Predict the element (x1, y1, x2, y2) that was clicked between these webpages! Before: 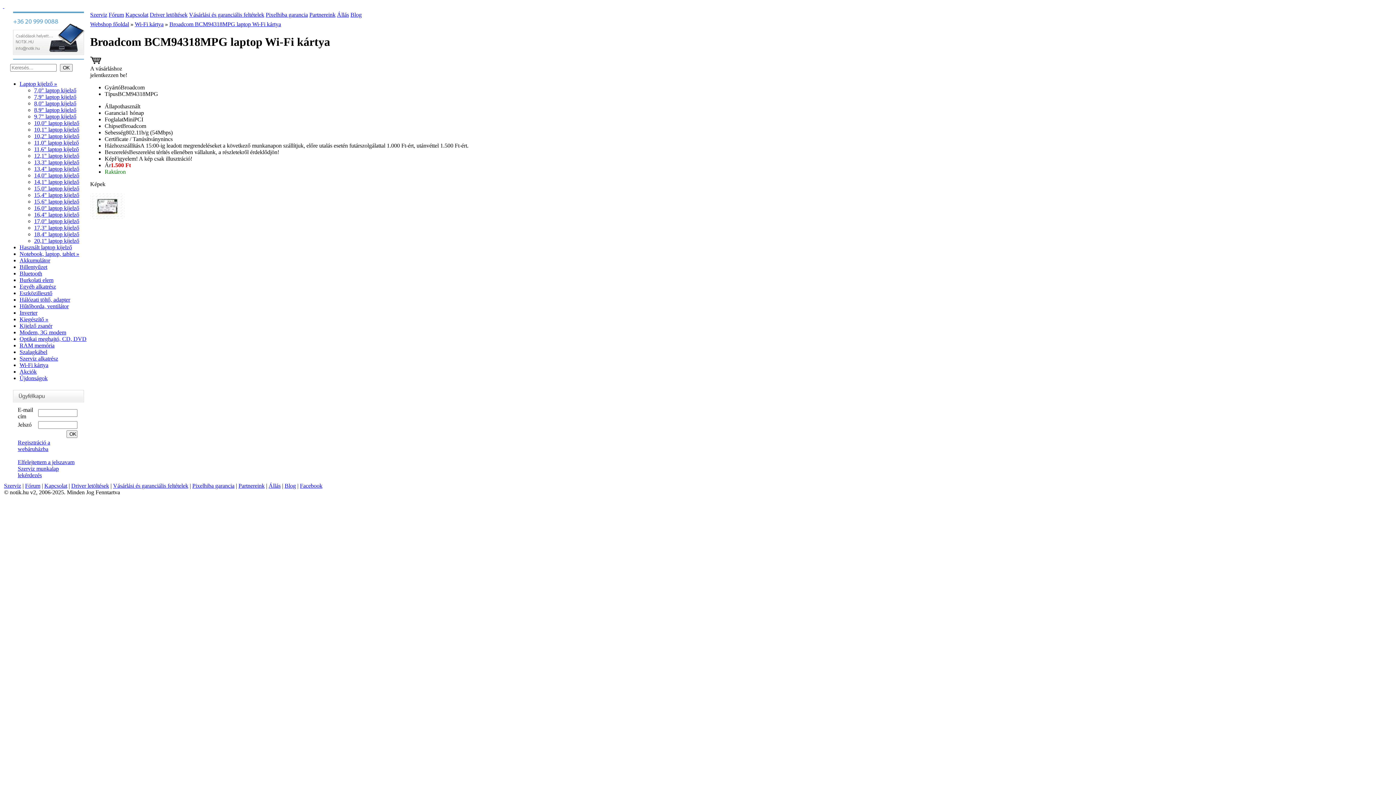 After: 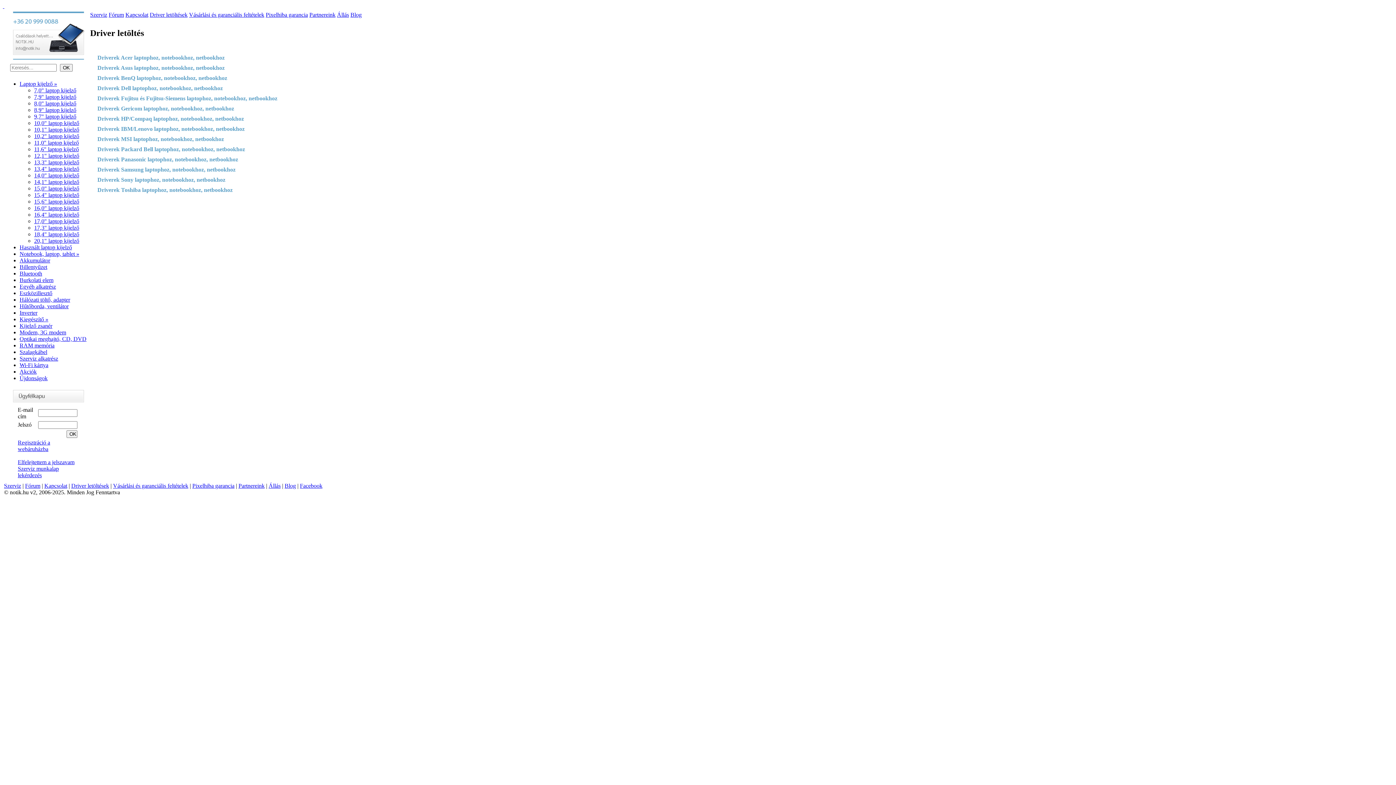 Action: label: Driver letöltések bbox: (71, 482, 109, 489)